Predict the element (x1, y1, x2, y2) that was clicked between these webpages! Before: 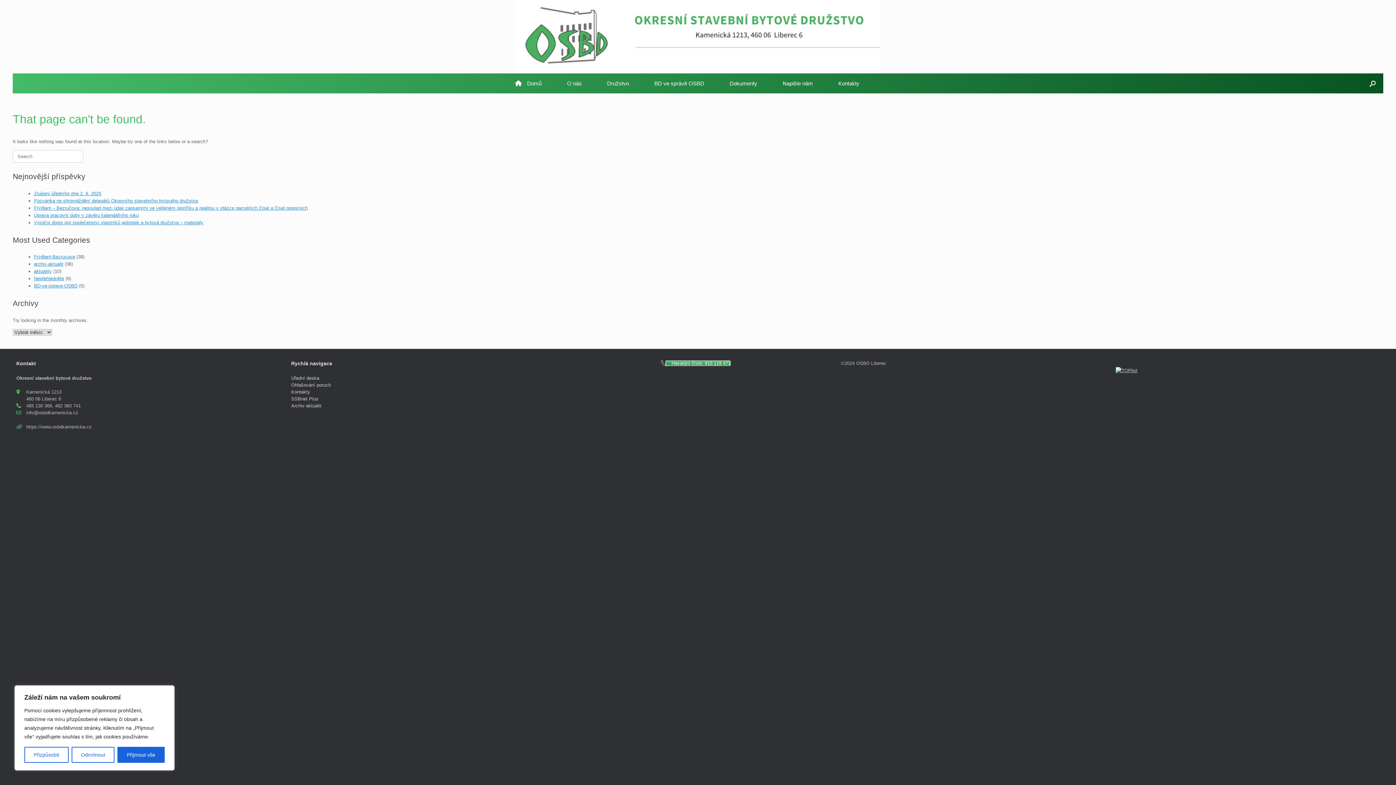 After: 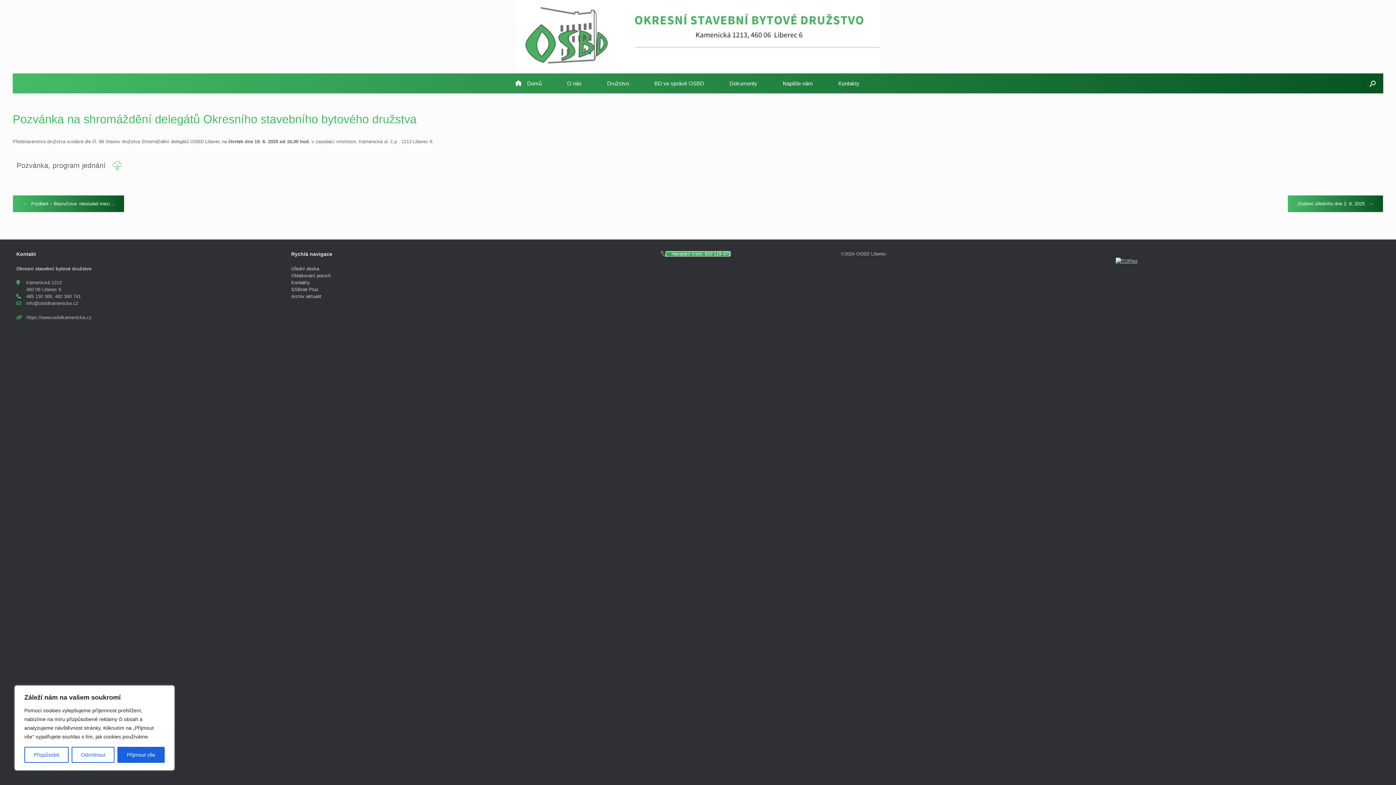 Action: bbox: (34, 198, 198, 203) label: Pozvánka na shromáždění delegátů Okresního stavebního bytového družstva